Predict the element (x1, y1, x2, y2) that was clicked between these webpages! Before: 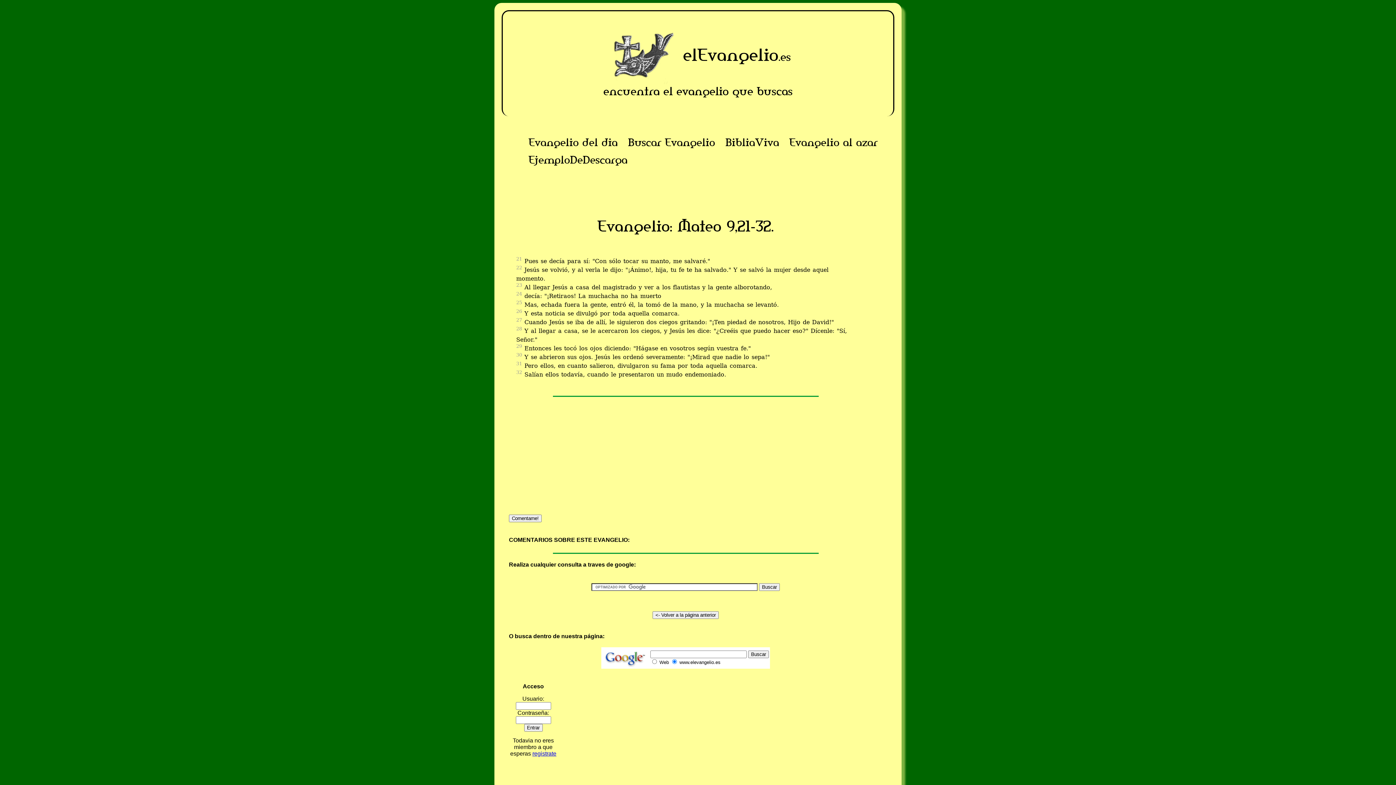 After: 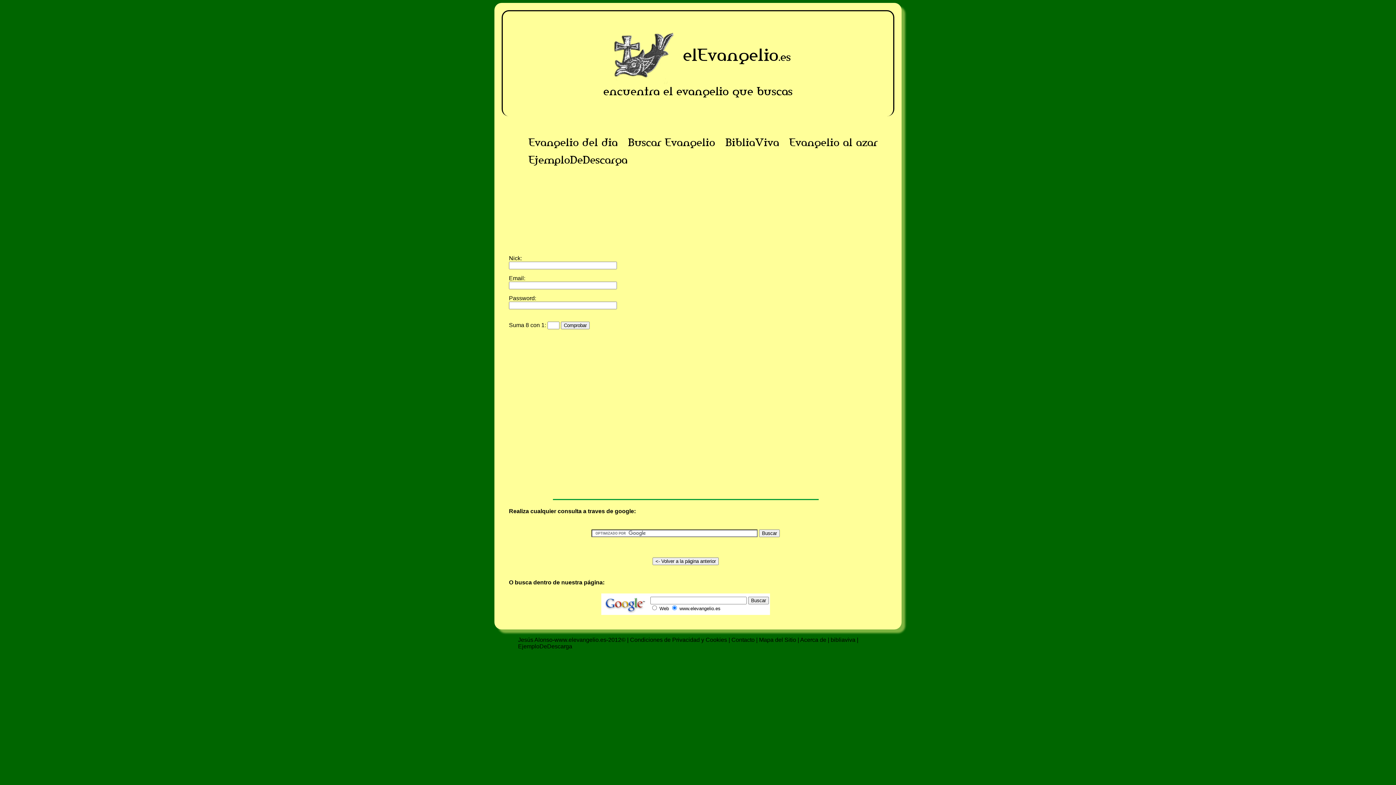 Action: bbox: (532, 750, 556, 757) label: registrate